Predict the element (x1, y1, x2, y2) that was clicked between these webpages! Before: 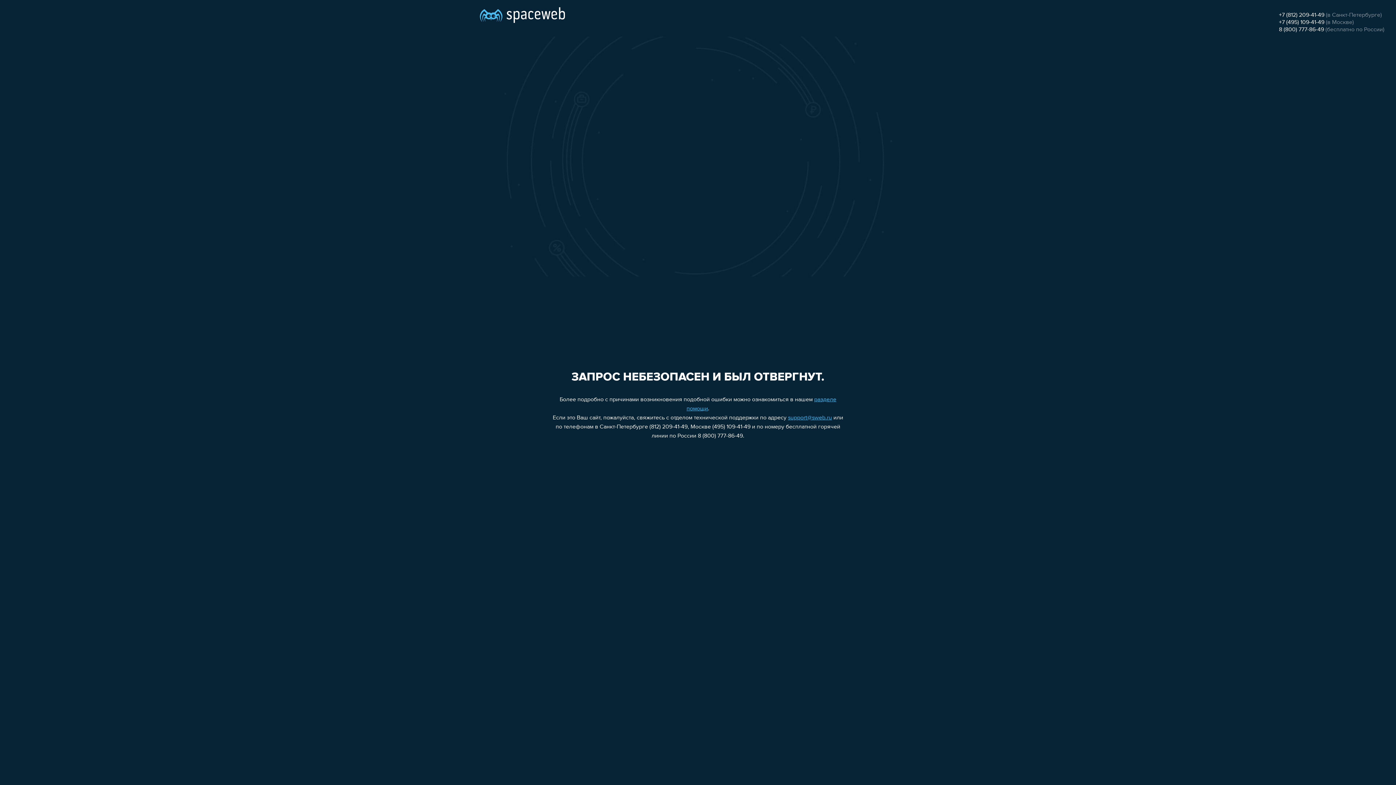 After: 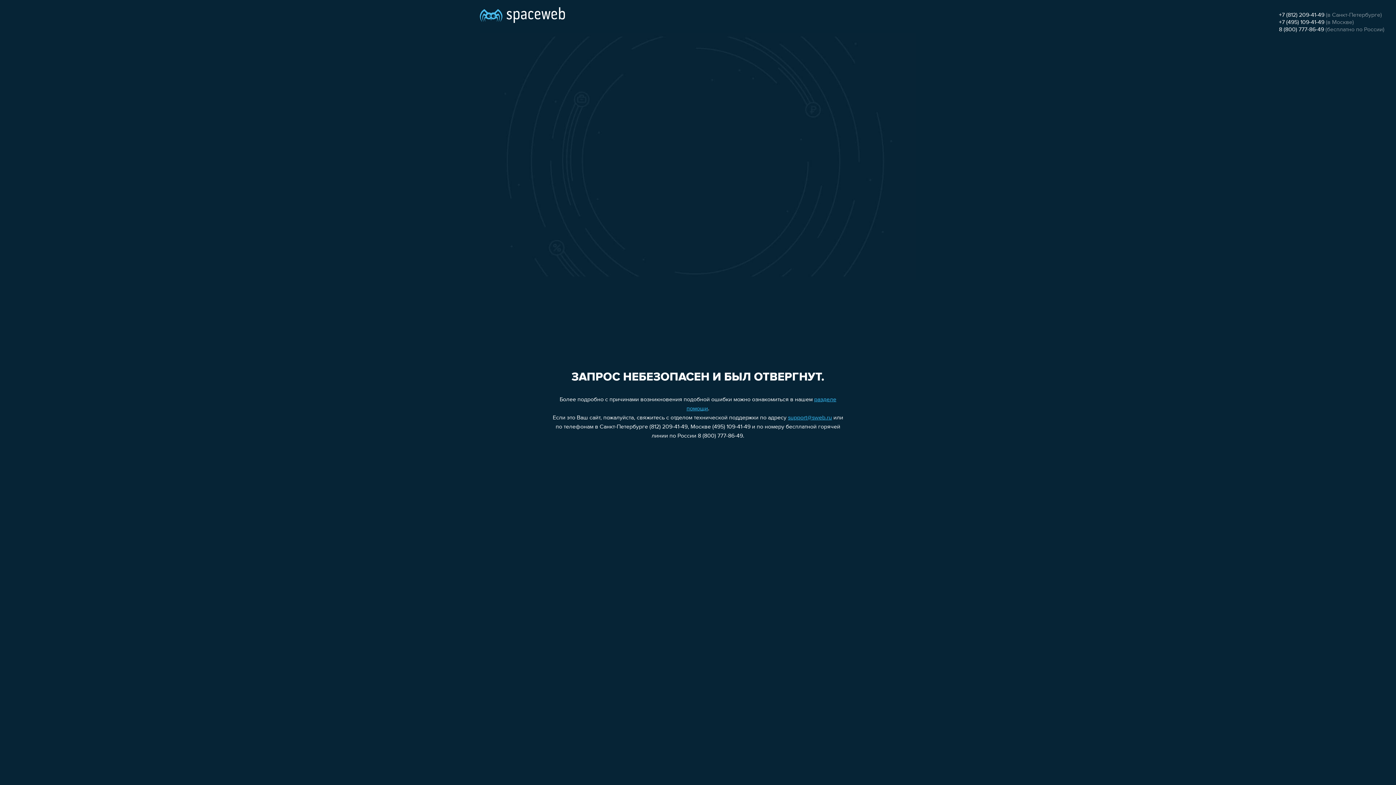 Action: bbox: (1279, 19, 1324, 25) label: +7 (495) 109-41-49